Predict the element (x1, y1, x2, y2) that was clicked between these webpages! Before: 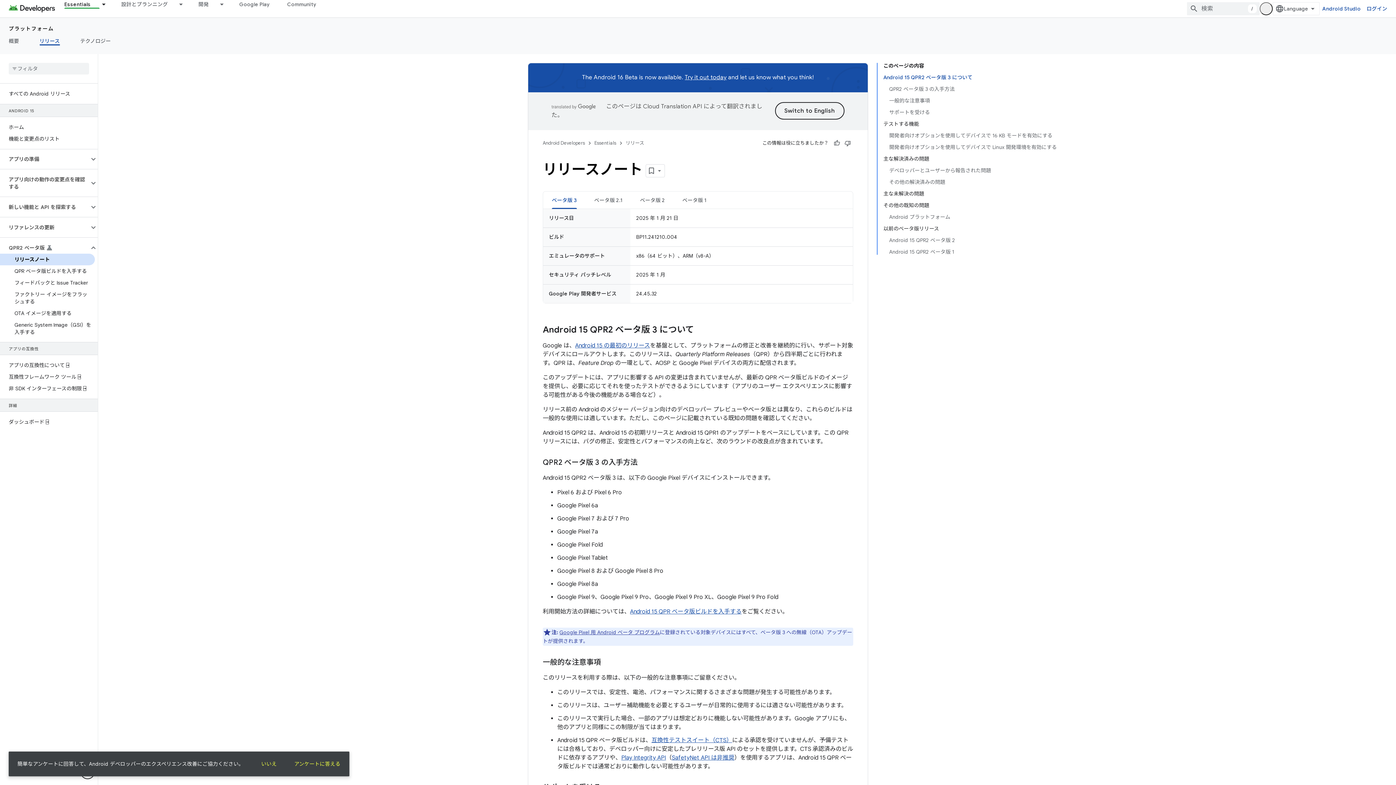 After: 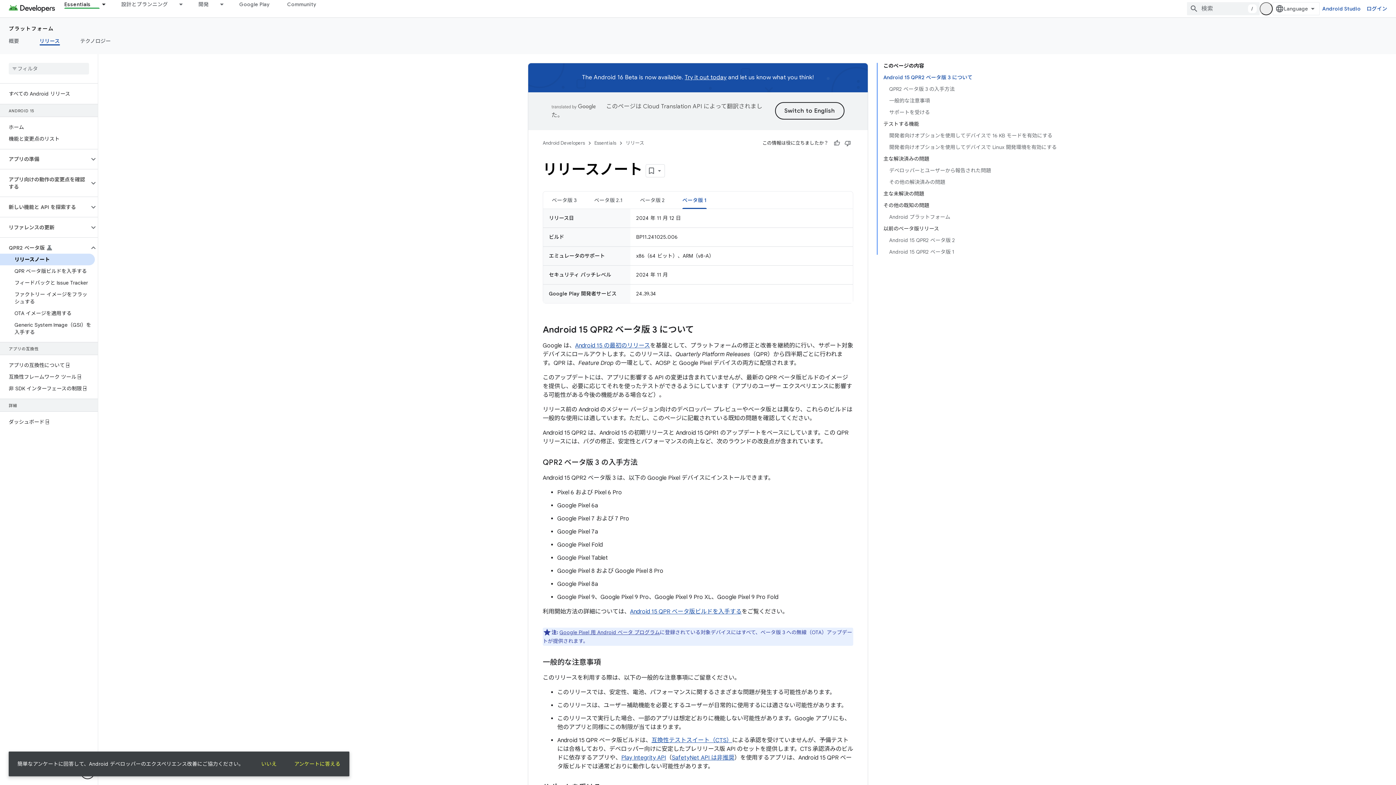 Action: label: ベータ版 1 bbox: (673, 191, 715, 209)